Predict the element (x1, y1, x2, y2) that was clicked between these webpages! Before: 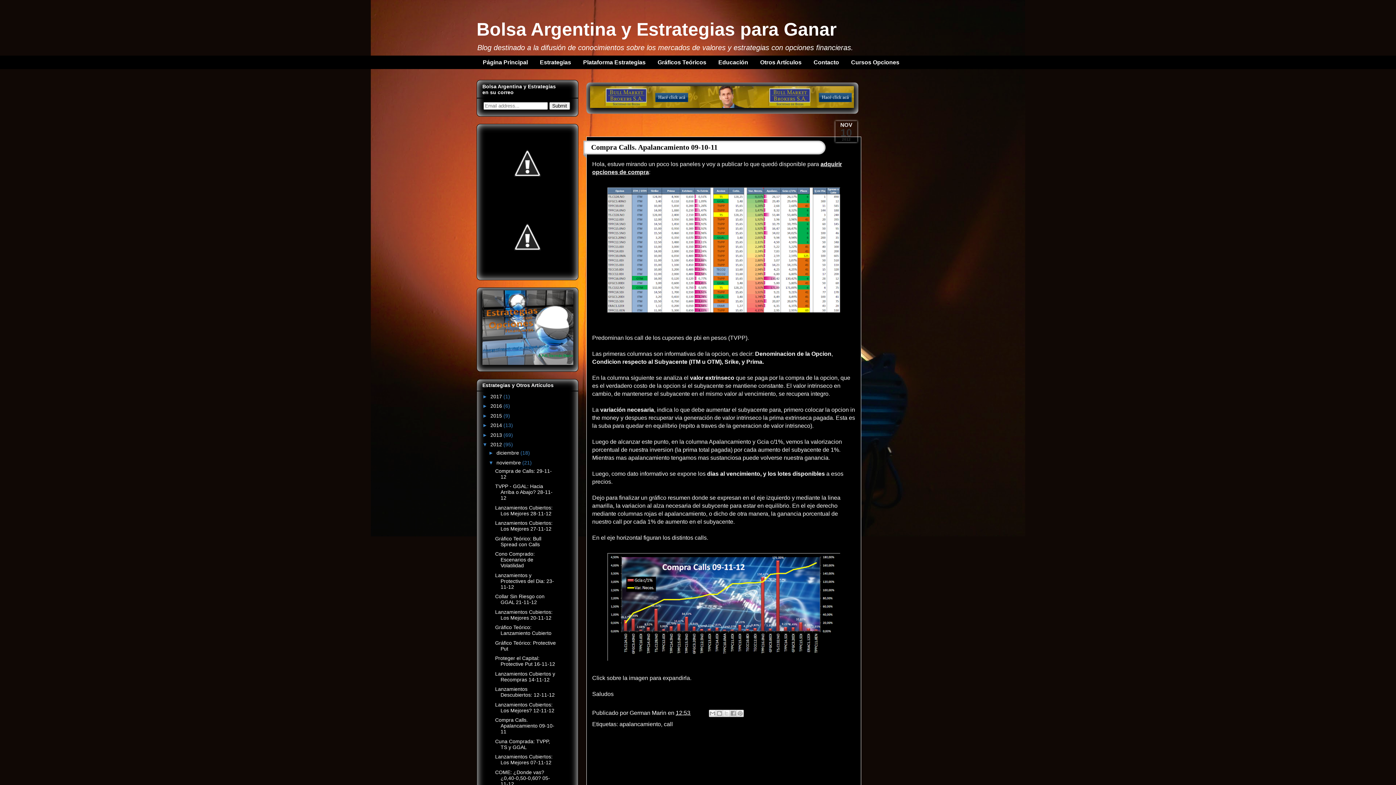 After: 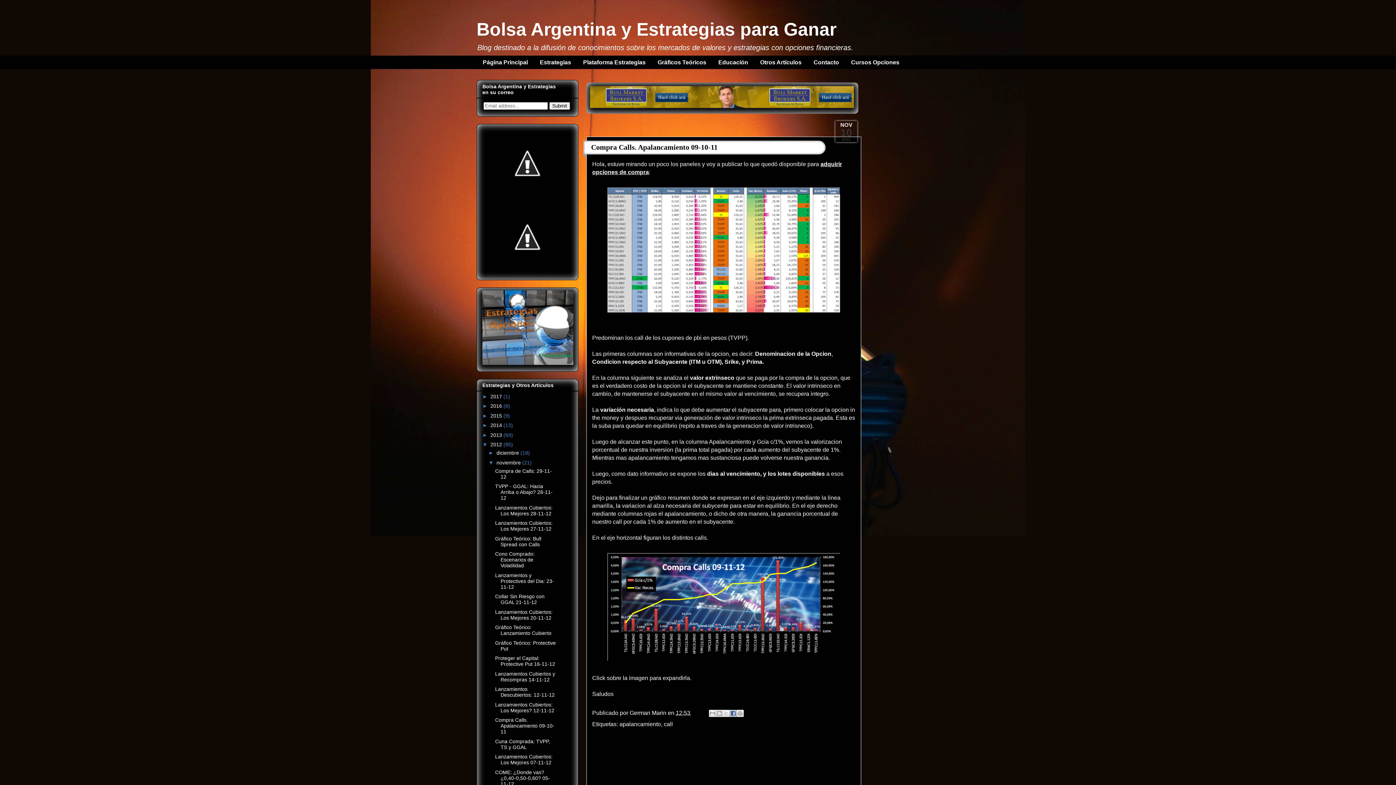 Action: label: Compartir con Facebook bbox: (729, 710, 737, 717)